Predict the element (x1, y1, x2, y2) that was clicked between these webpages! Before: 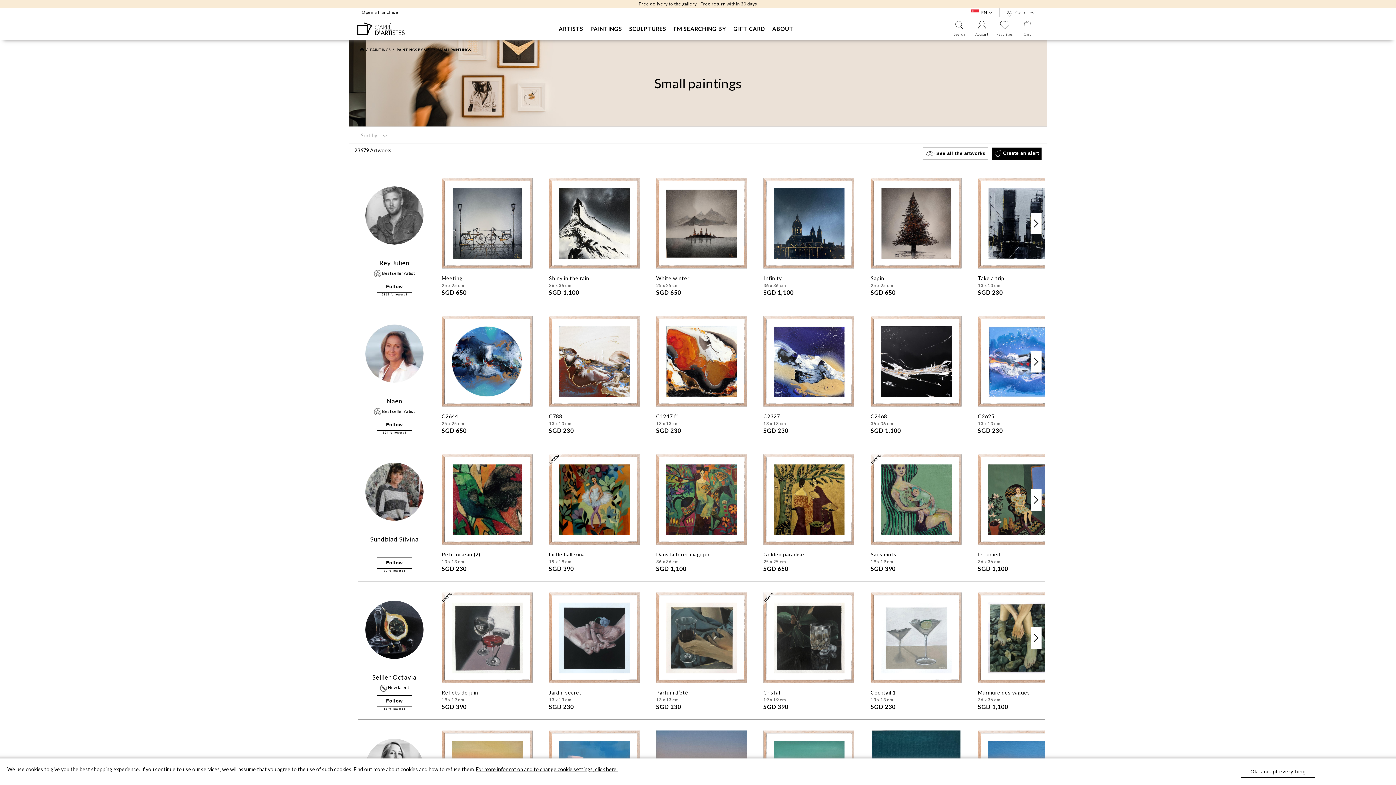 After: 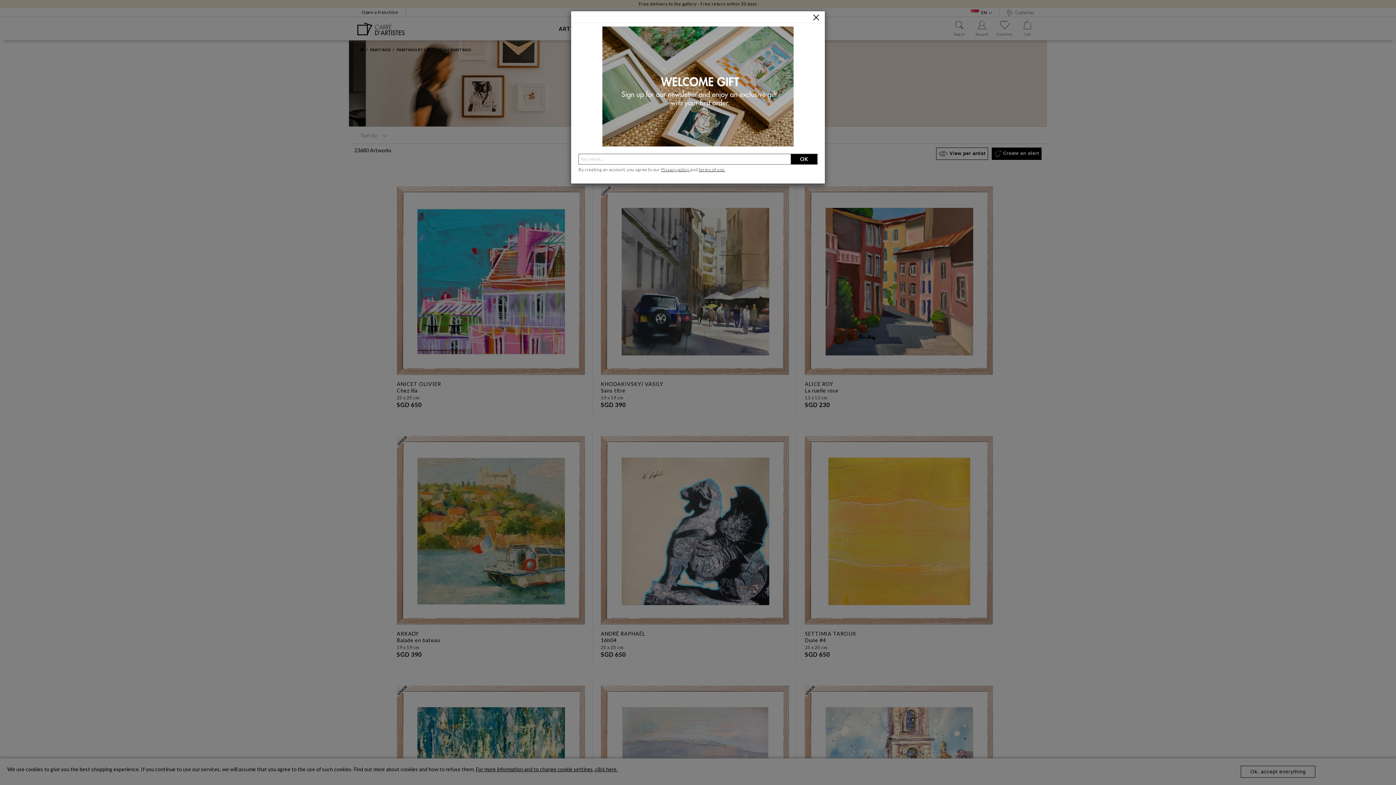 Action: label:  See all the artworks bbox: (923, 147, 988, 160)